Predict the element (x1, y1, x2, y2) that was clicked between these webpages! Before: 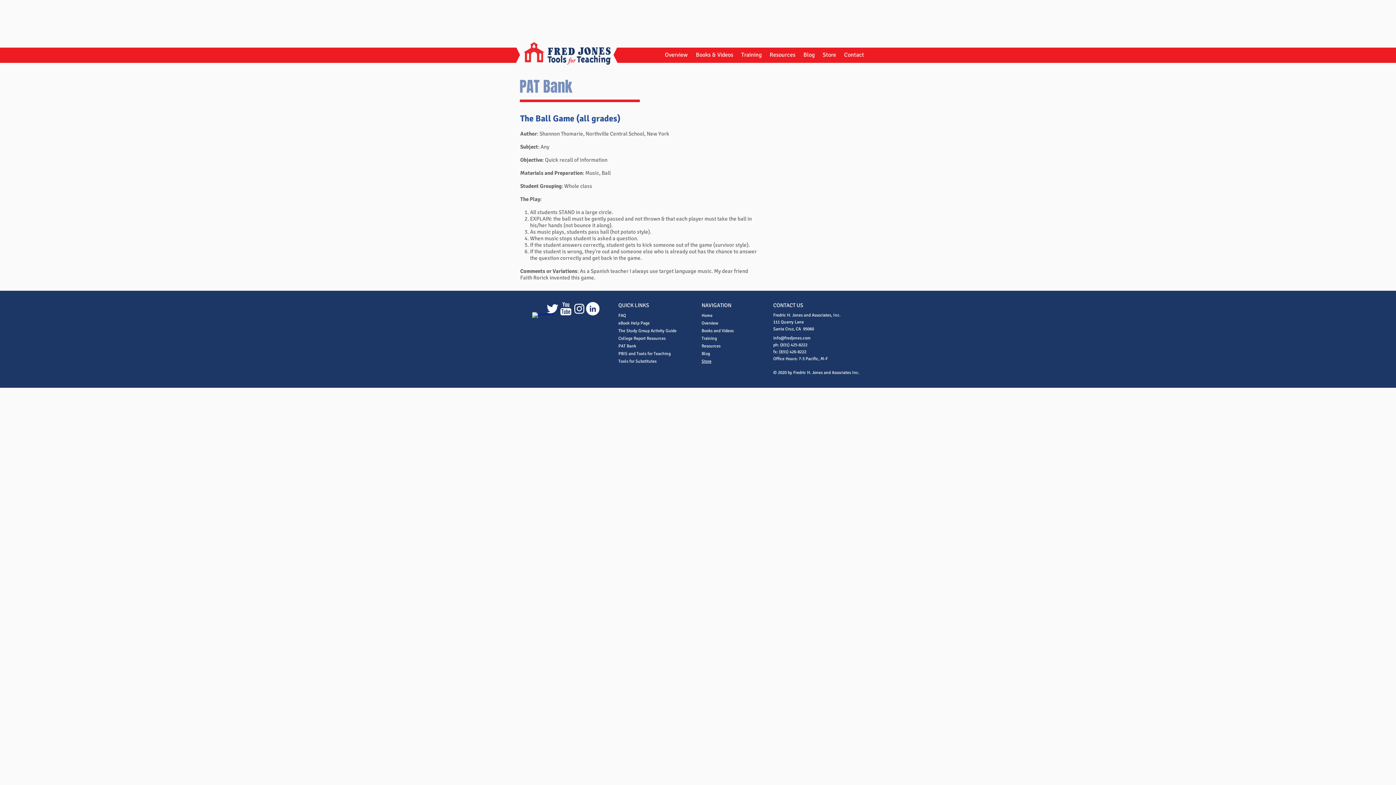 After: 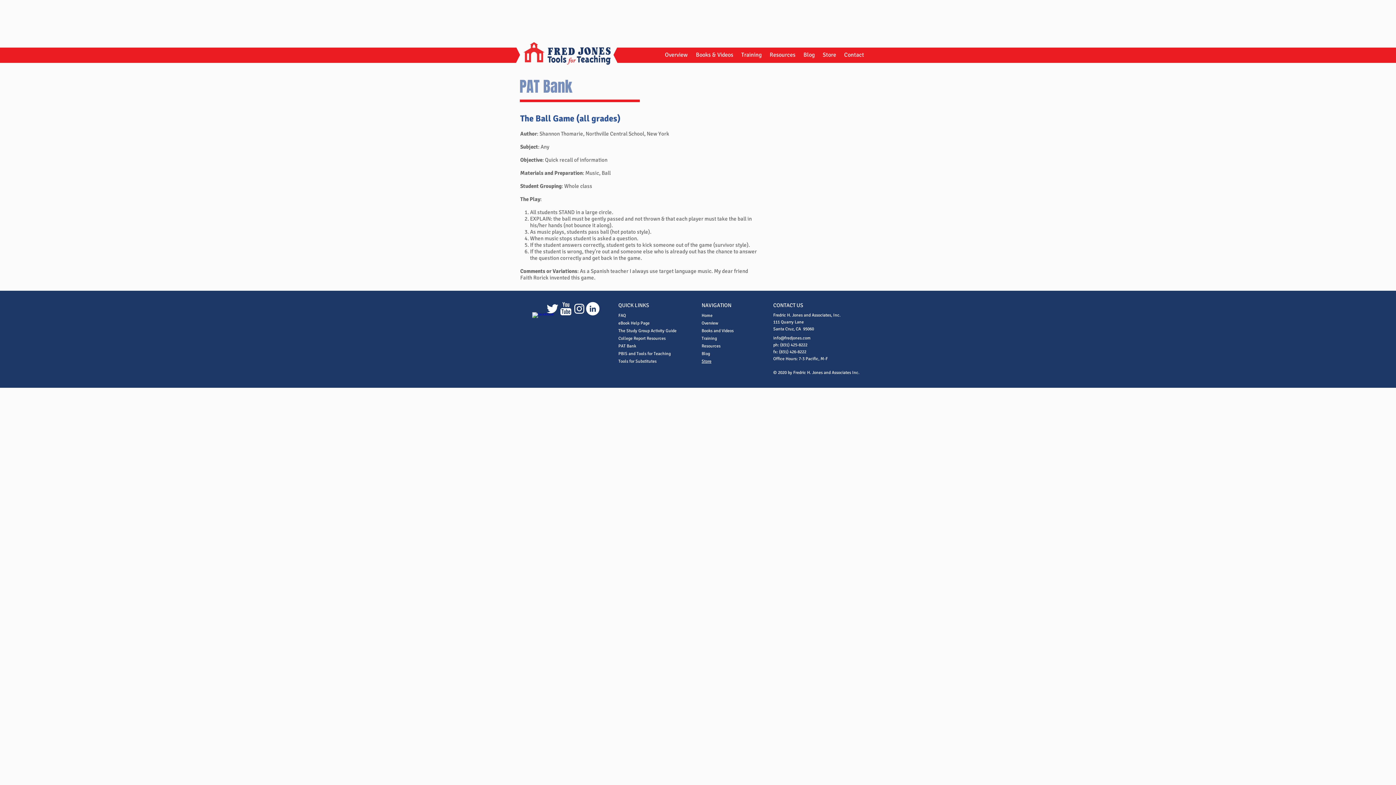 Action: bbox: (559, 302, 572, 315) label: youtube